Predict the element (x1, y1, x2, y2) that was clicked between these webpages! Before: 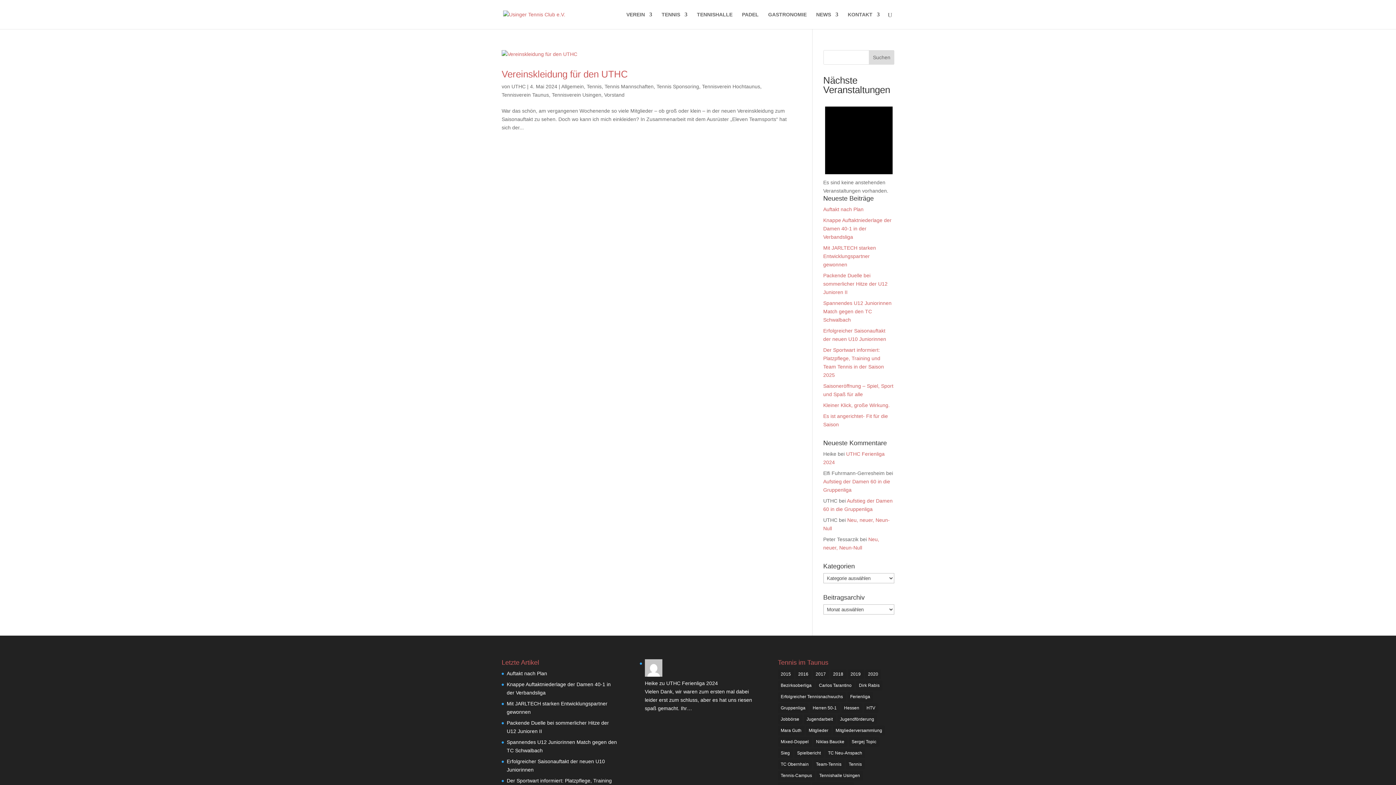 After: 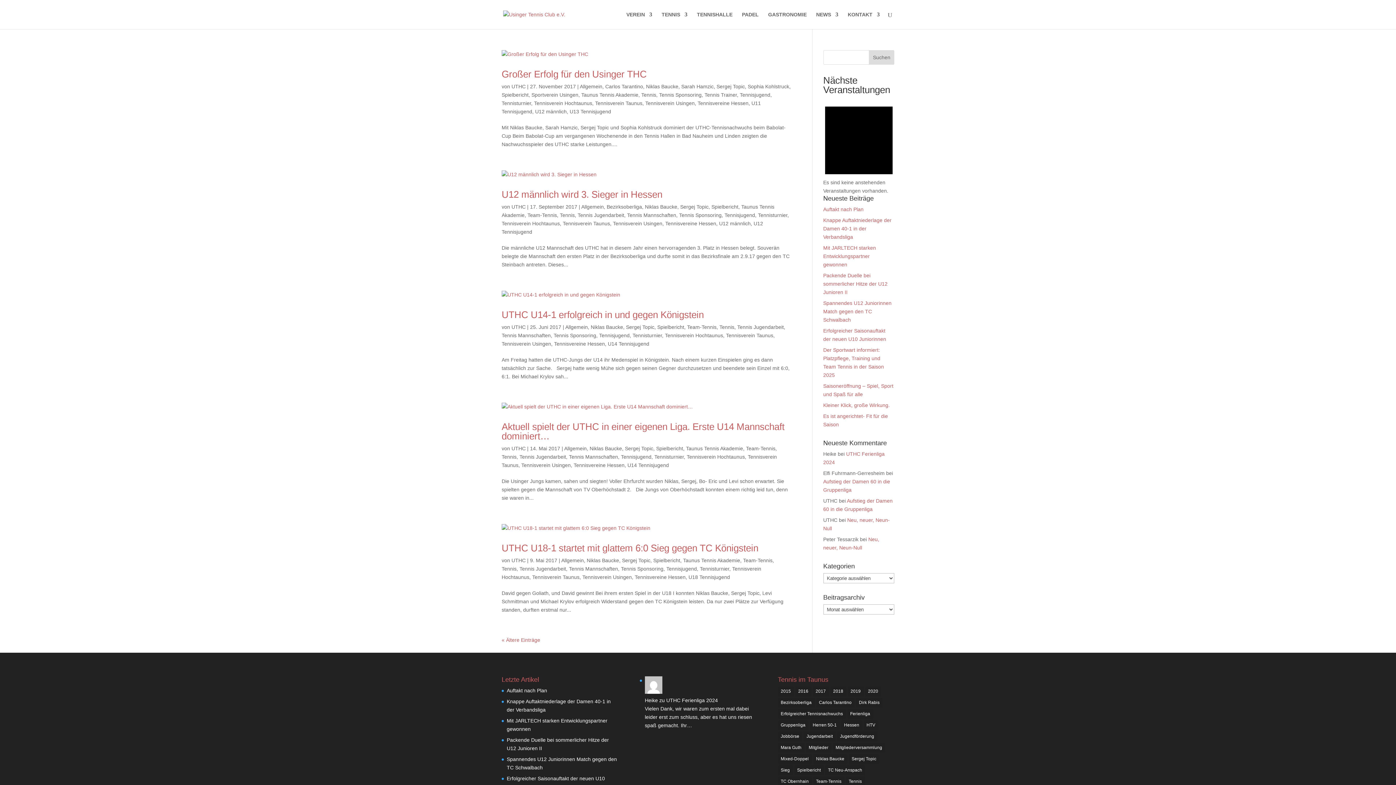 Action: label: Sergej Topic (23 Einträge) bbox: (848, 737, 879, 747)